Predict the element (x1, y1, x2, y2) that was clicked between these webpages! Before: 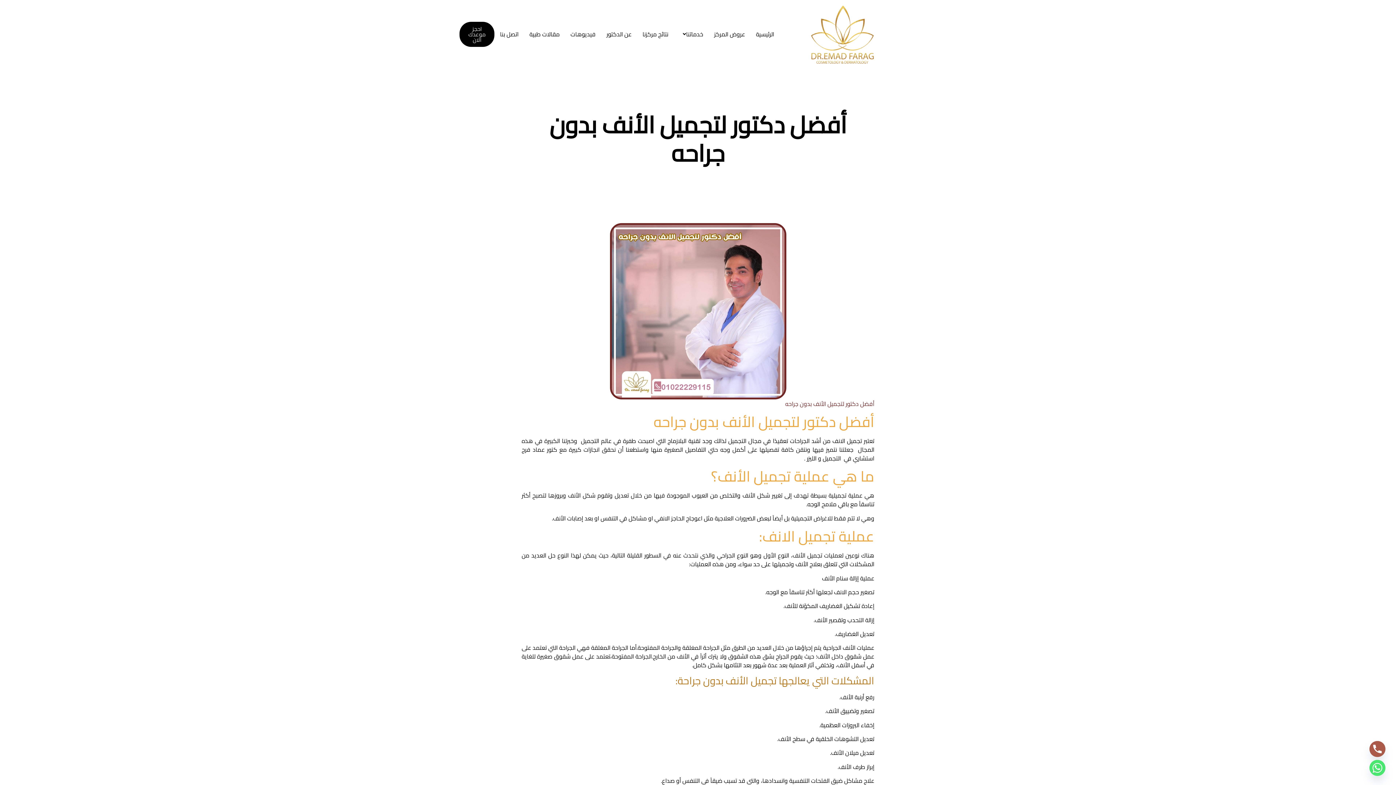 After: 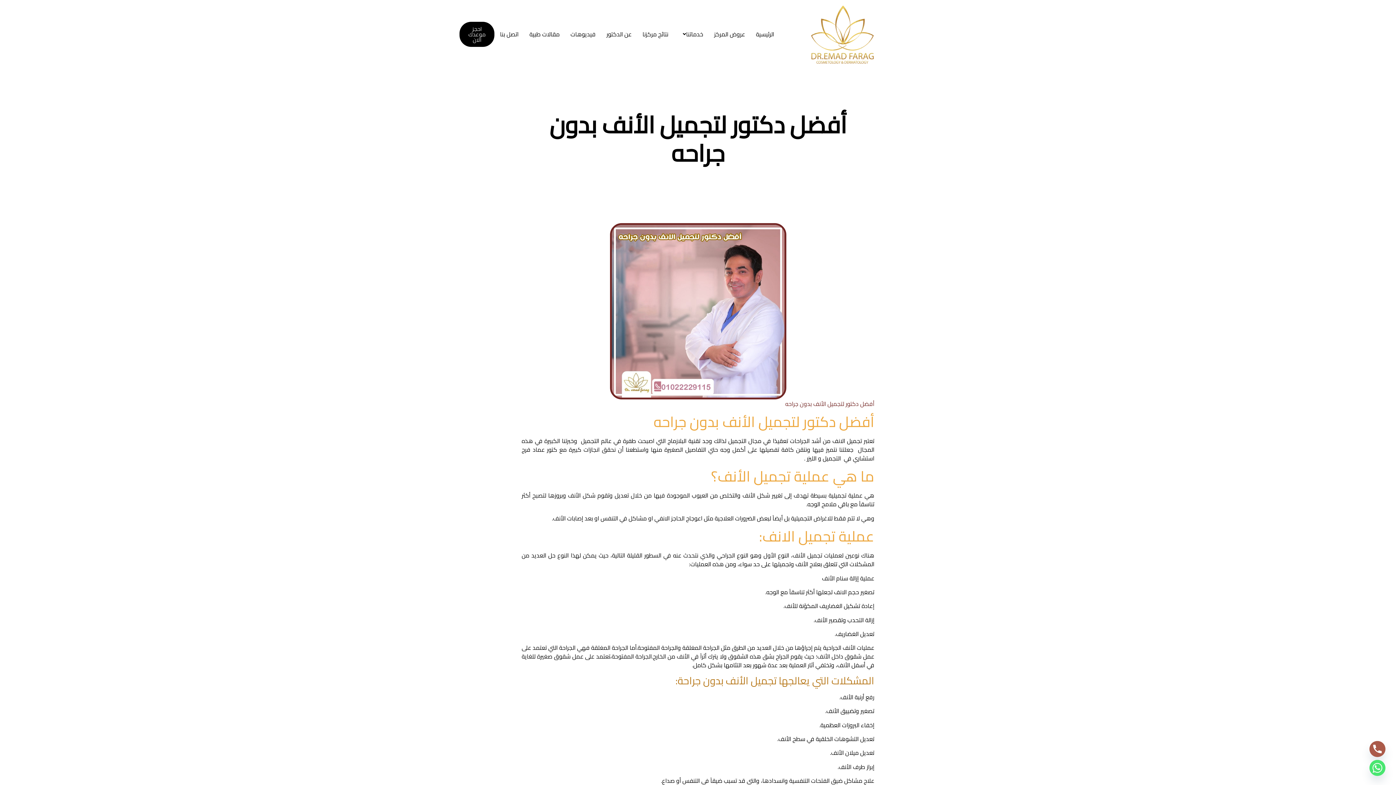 Action: bbox: (459, 21, 494, 46) label: احجز موعدك الان